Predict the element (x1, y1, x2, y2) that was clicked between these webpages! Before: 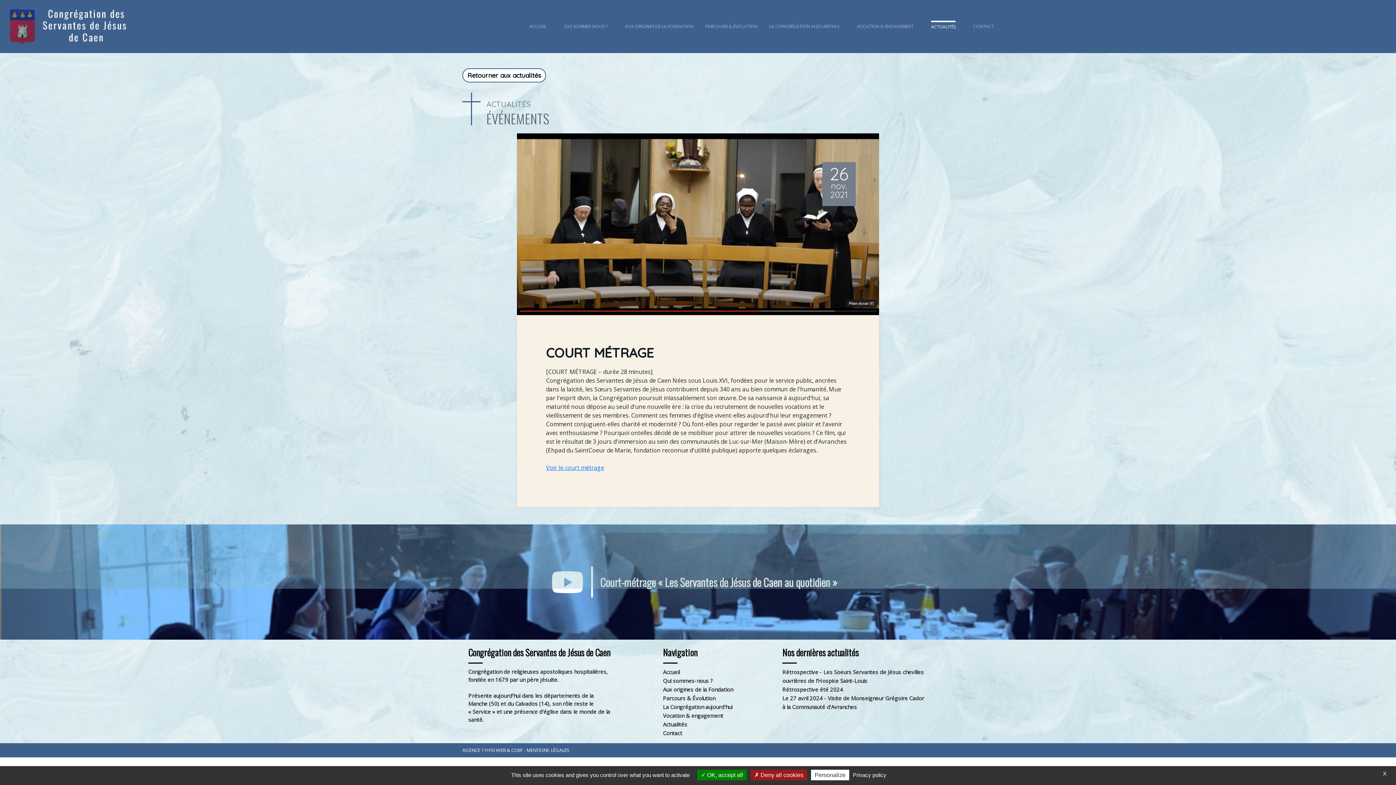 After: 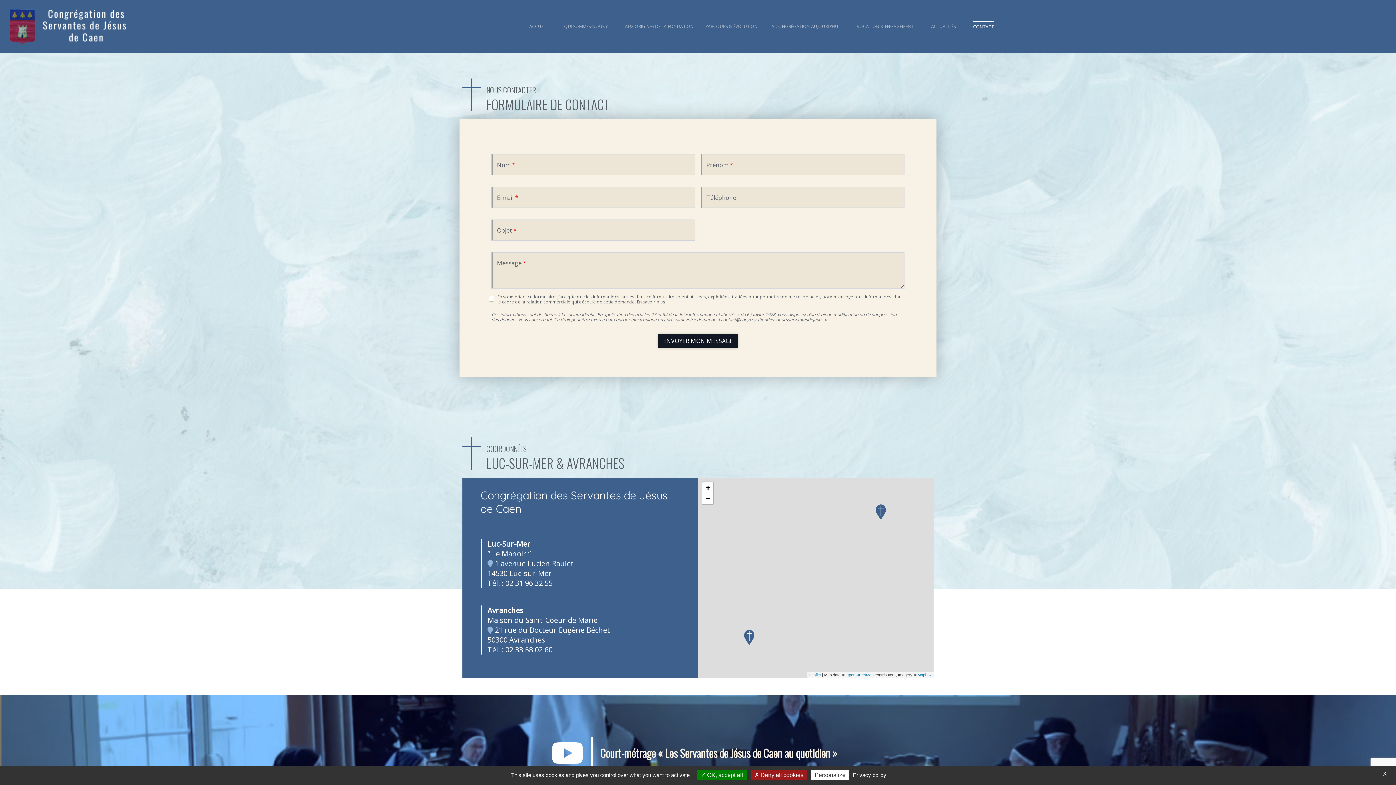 Action: label: CONTACT bbox: (964, 14, 1002, 38)